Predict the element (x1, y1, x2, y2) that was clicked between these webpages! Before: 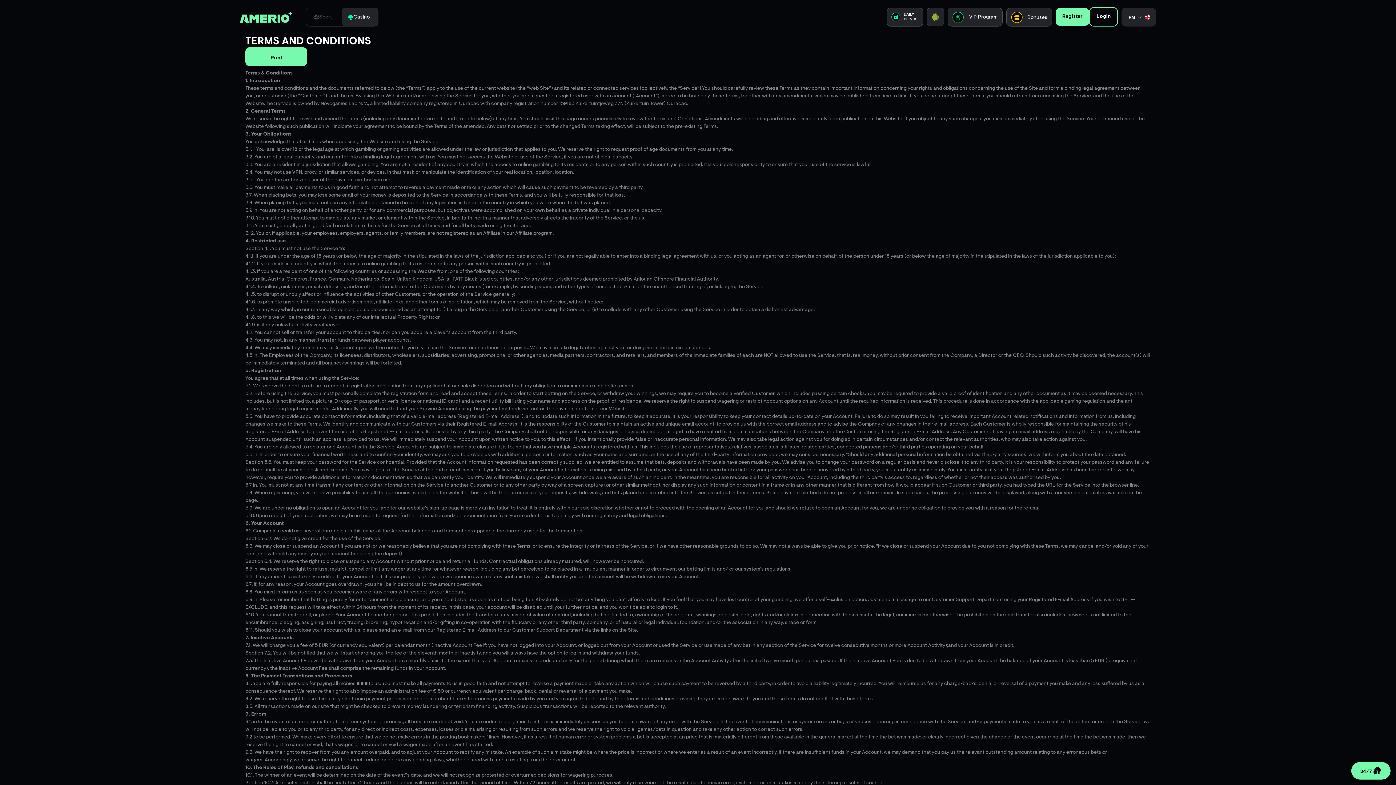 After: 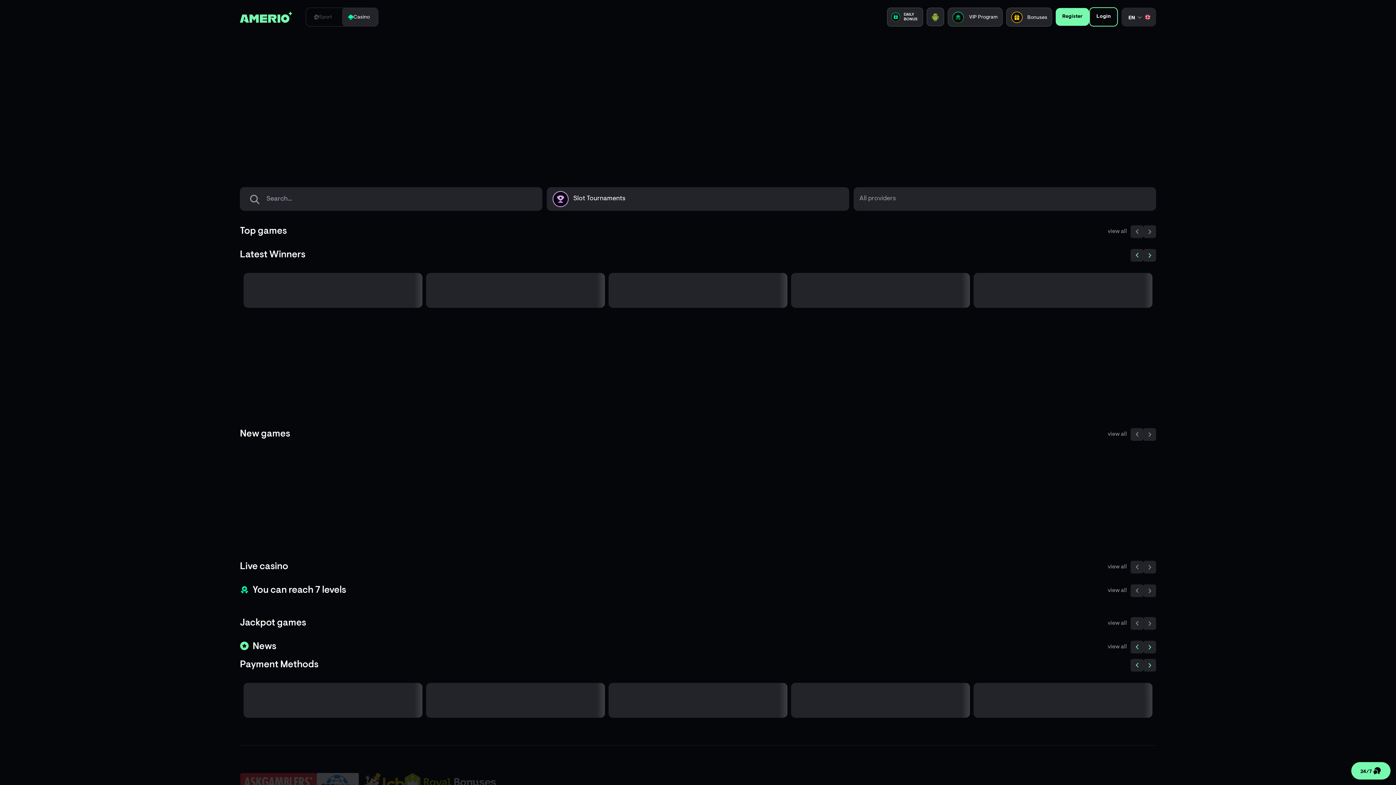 Action: bbox: (348, 12, 369, 21) label: Casino